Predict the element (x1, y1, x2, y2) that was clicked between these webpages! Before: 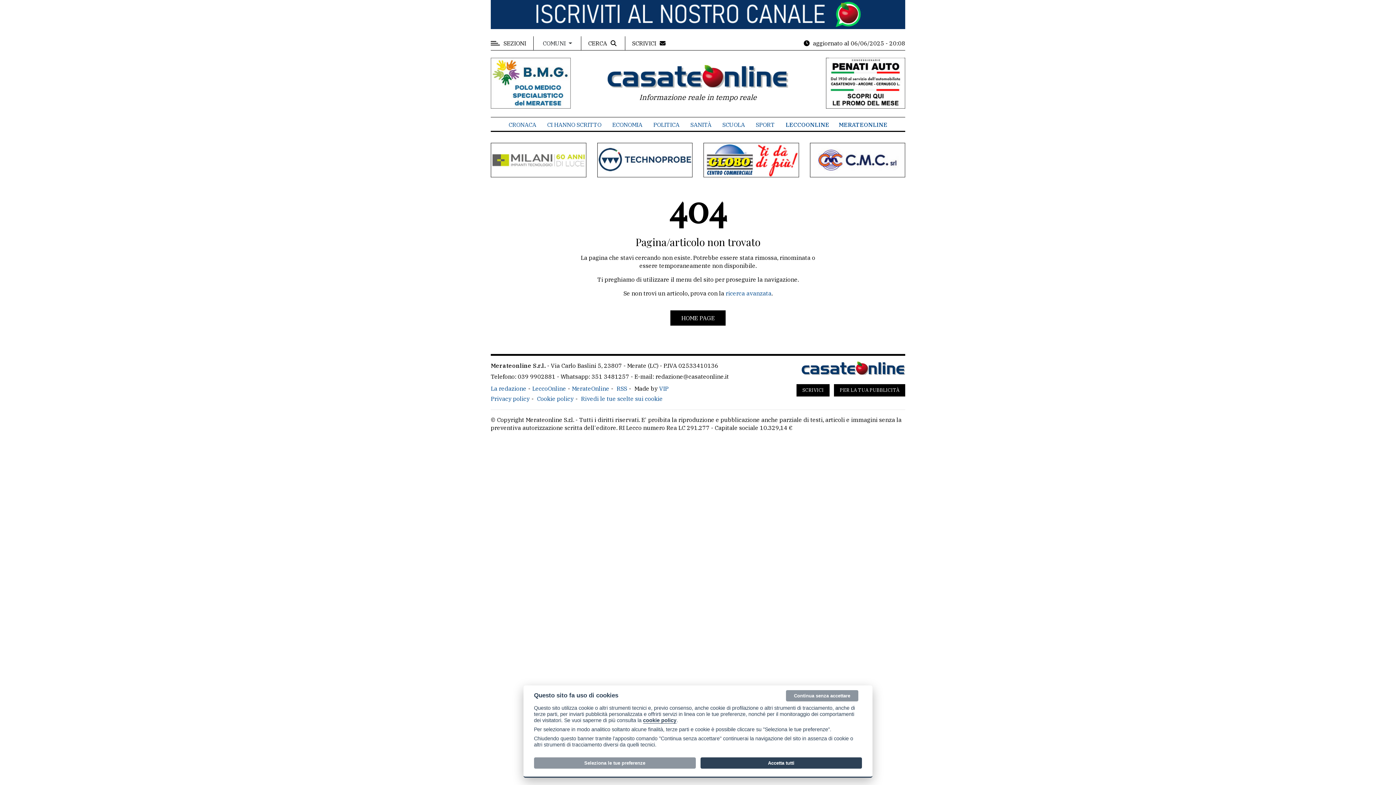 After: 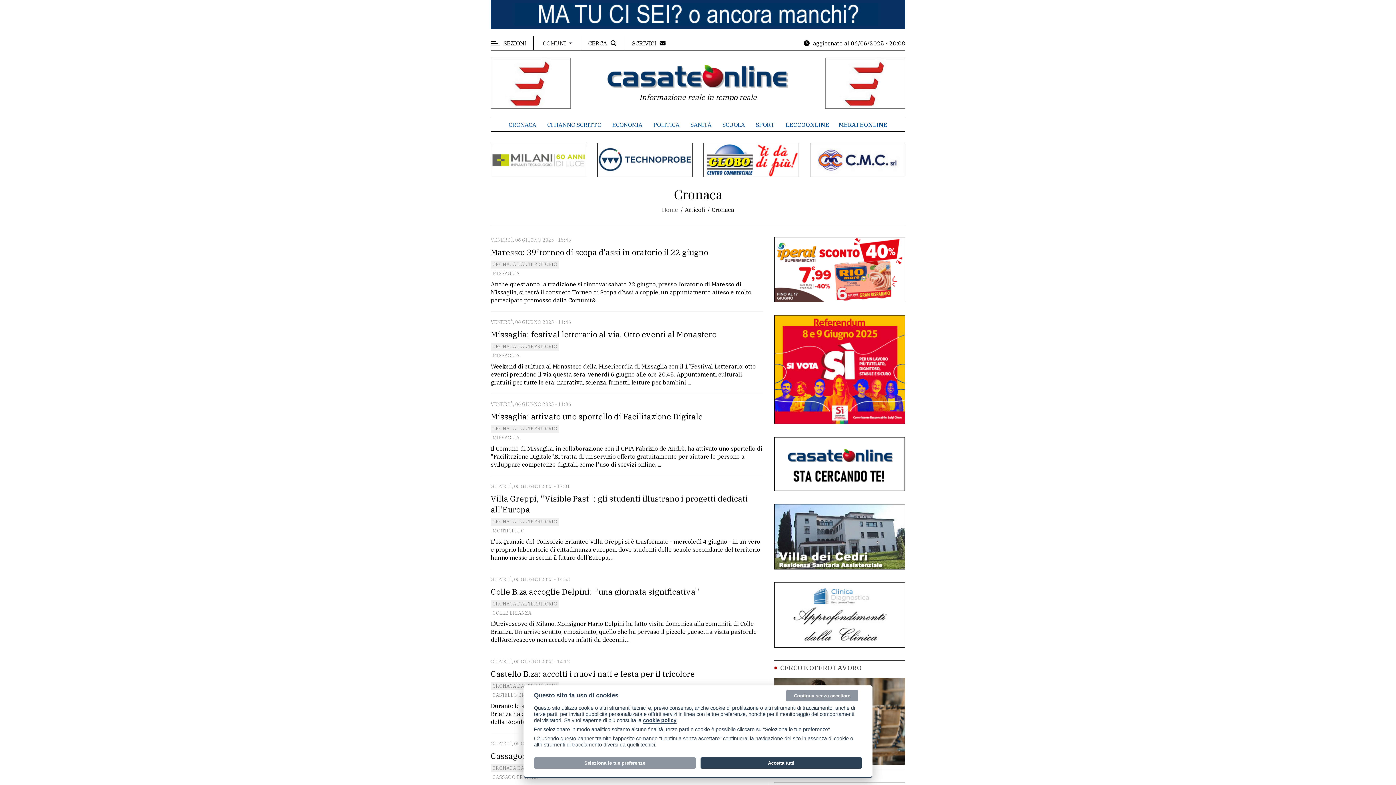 Action: bbox: (508, 121, 536, 128) label: CRONACA